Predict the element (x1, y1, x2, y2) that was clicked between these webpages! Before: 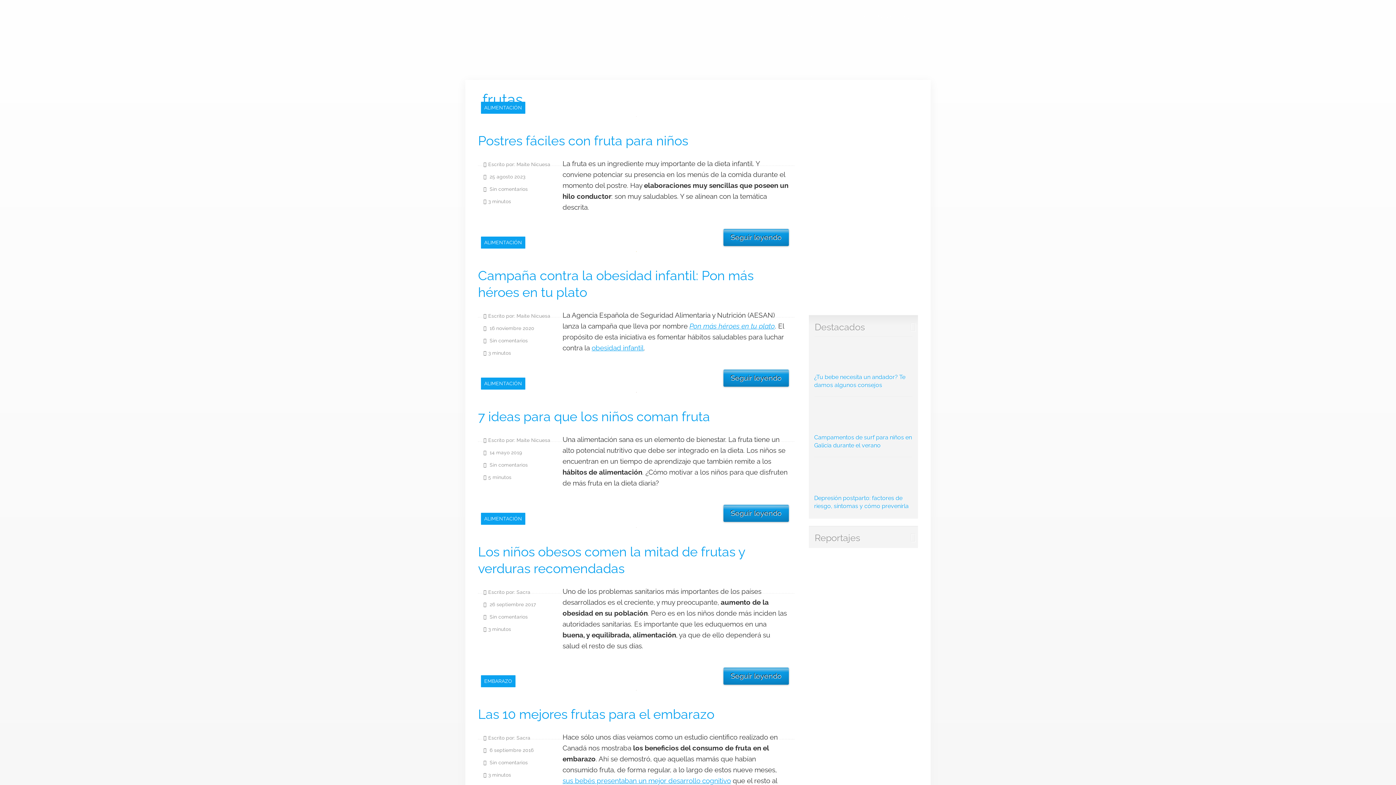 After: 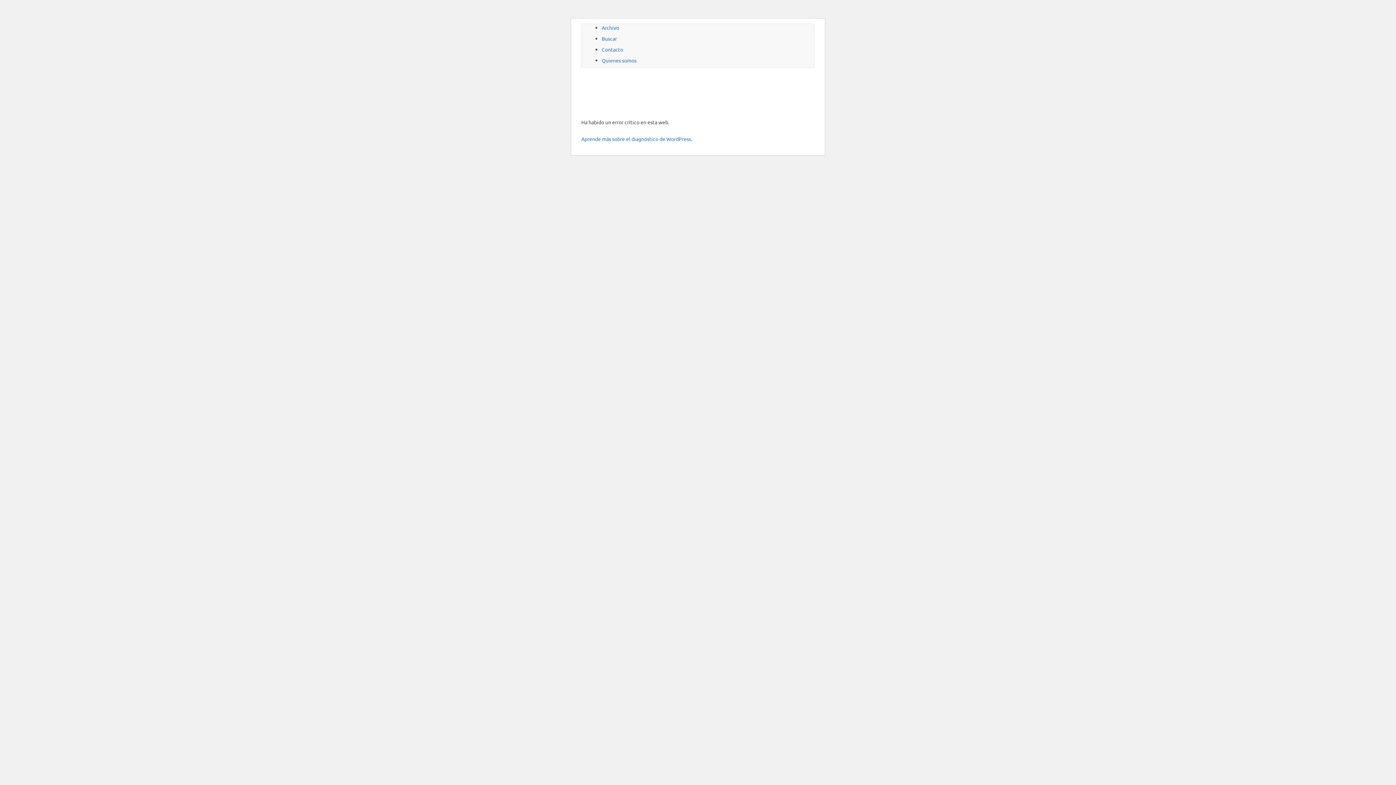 Action: bbox: (872, 9, 925, 24) label: Quienes somos